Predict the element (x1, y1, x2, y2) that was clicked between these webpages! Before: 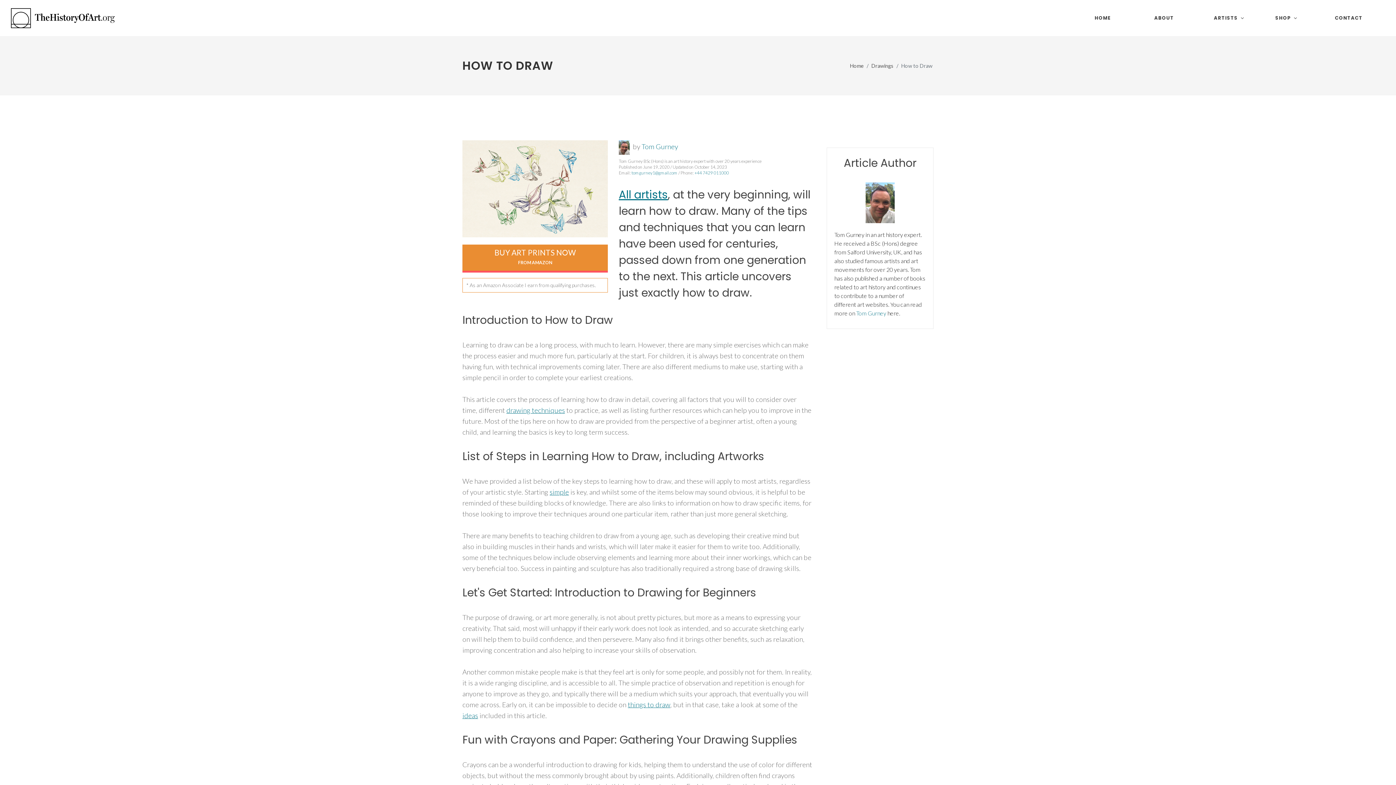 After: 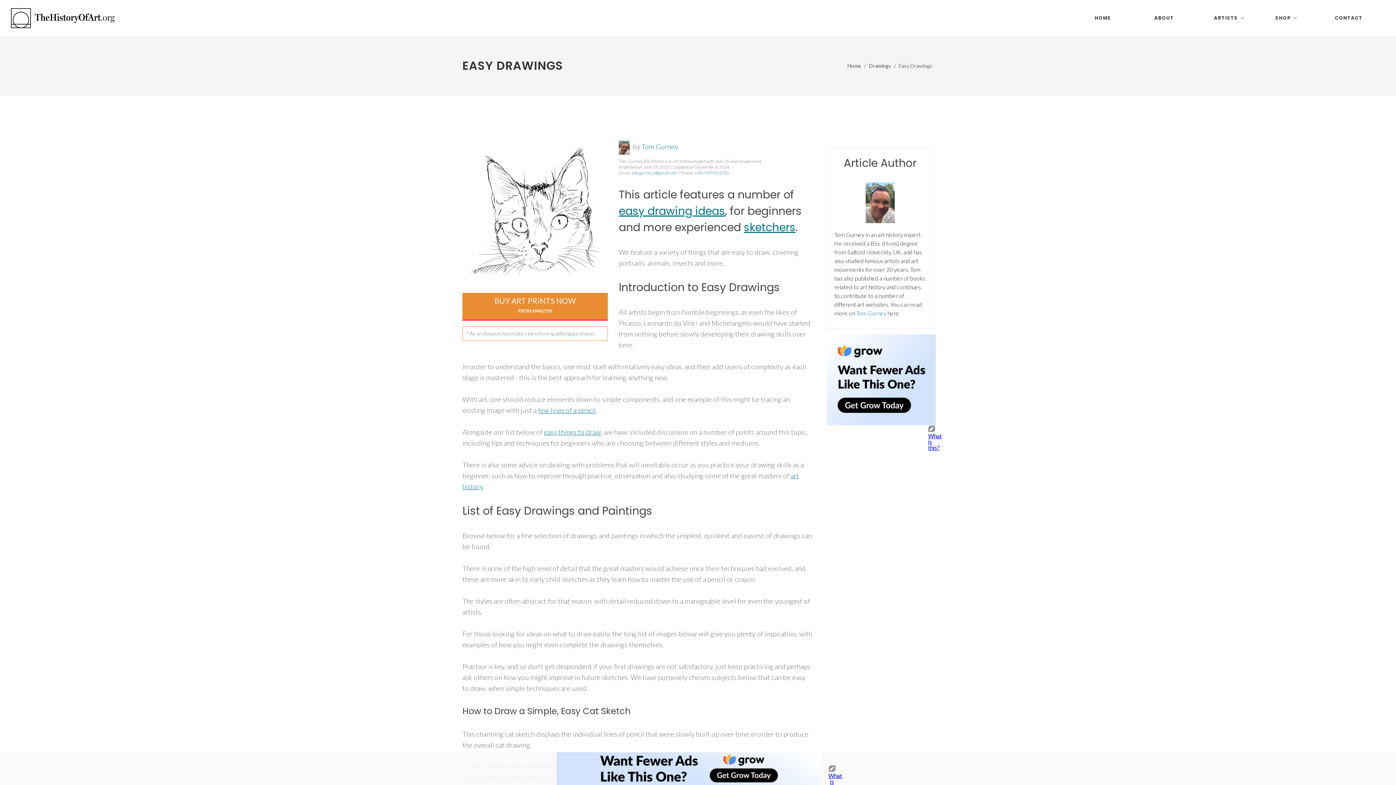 Action: label: simple bbox: (549, 488, 569, 496)